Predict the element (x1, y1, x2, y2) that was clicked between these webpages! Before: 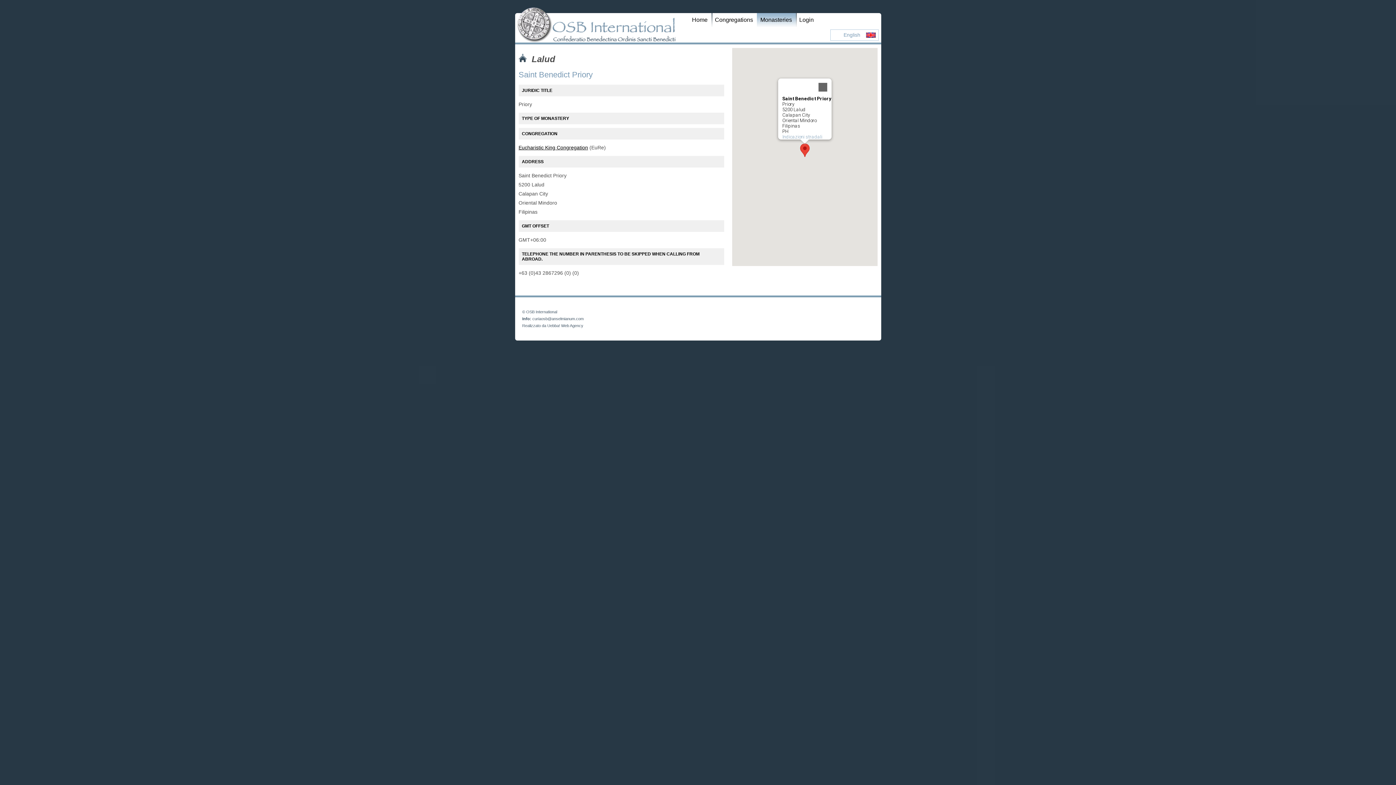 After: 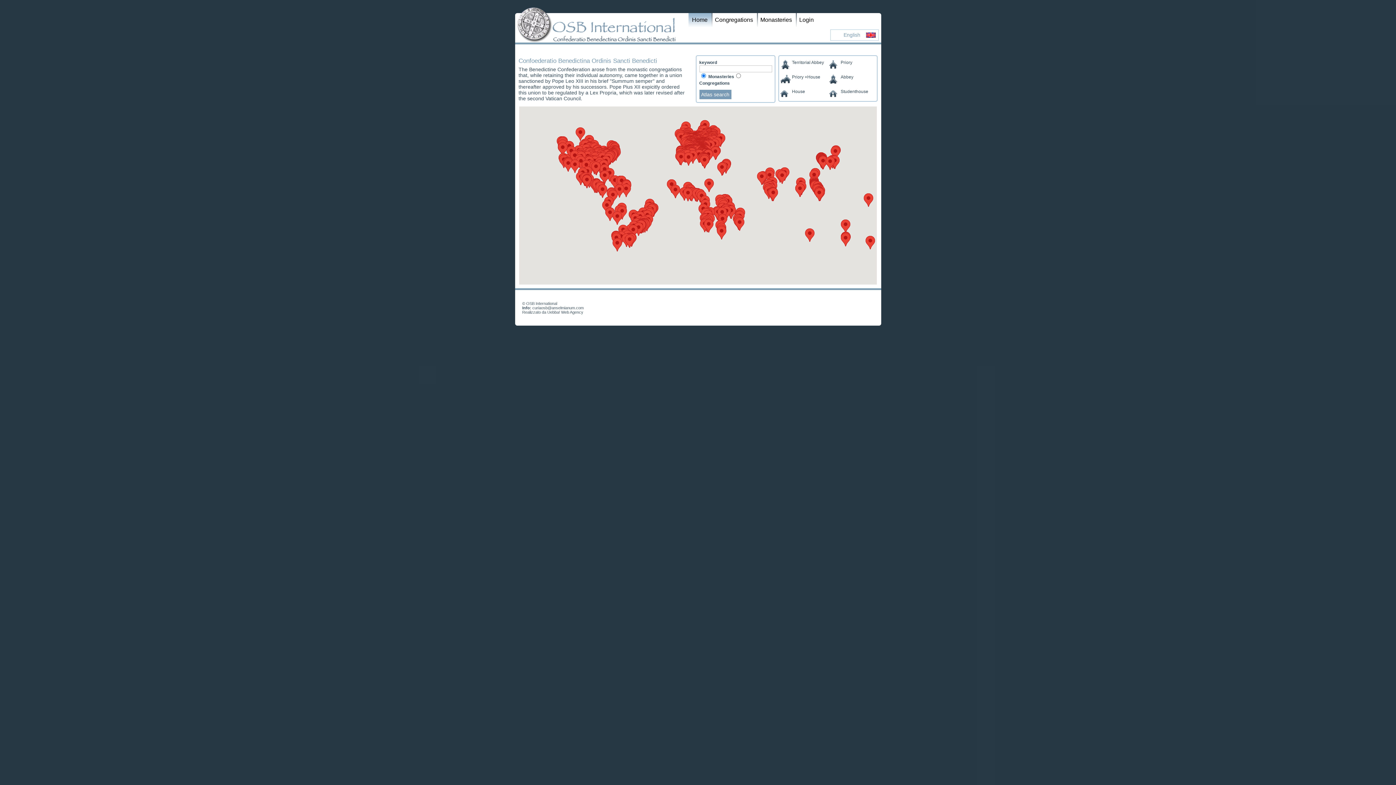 Action: label: Home bbox: (688, 13, 711, 26)